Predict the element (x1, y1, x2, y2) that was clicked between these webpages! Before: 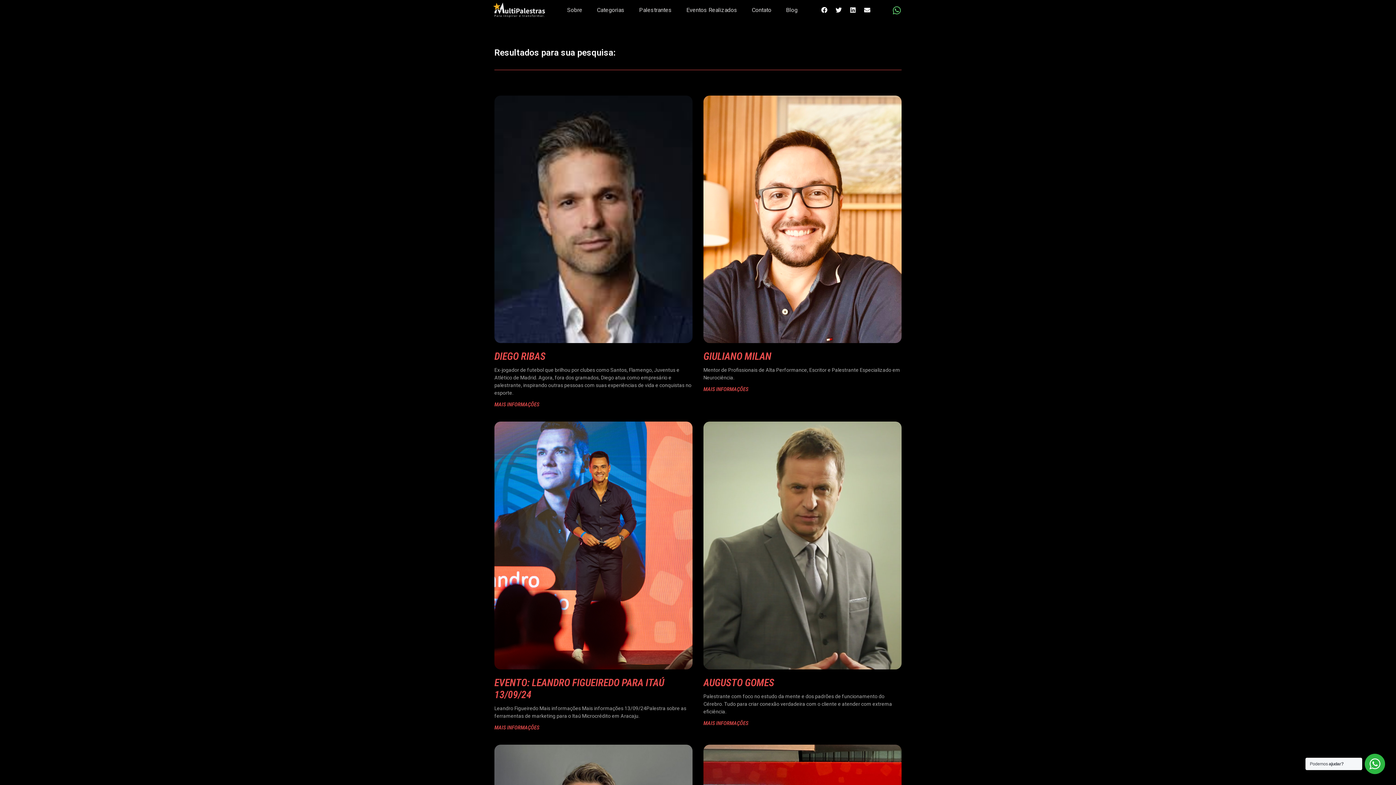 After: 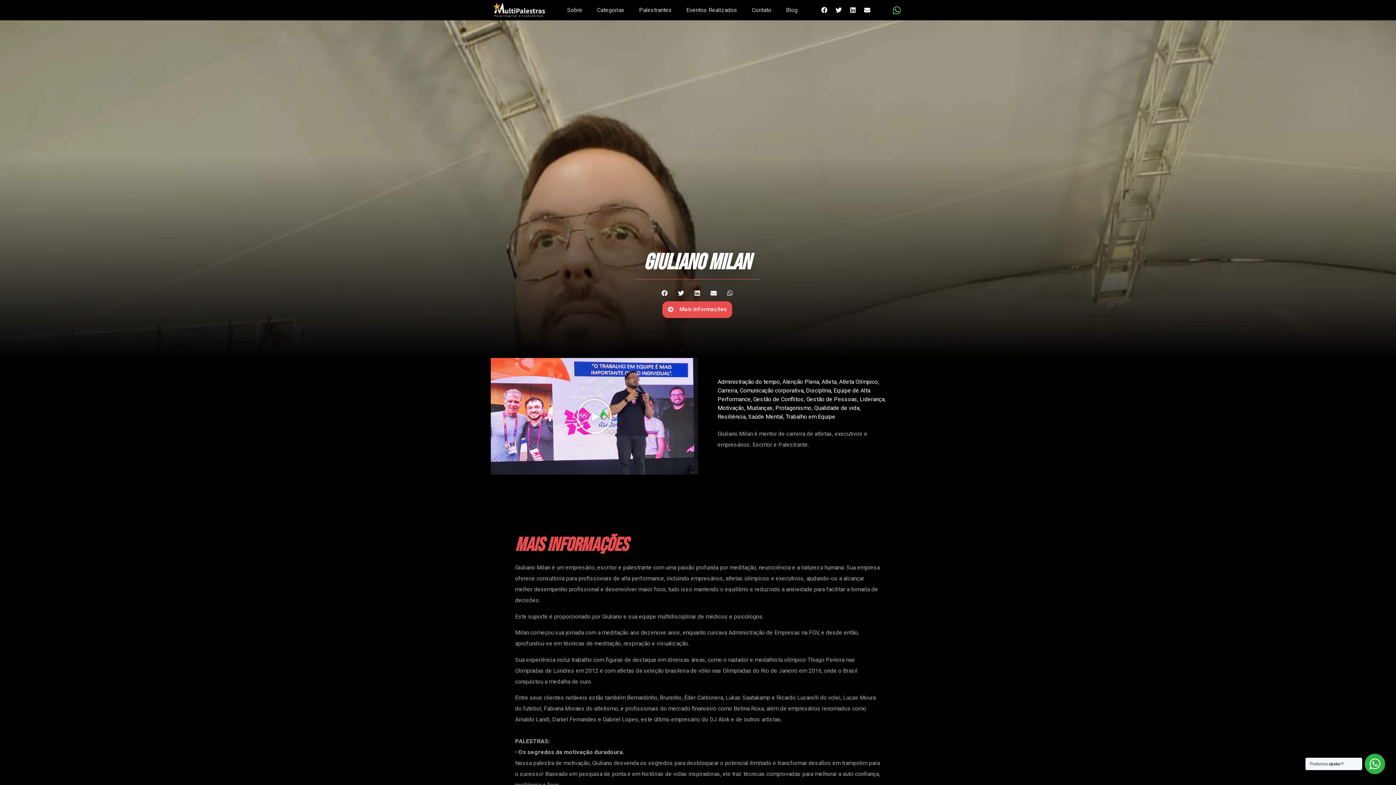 Action: bbox: (703, 386, 748, 392) label: MAIS INFORMAÇÕES